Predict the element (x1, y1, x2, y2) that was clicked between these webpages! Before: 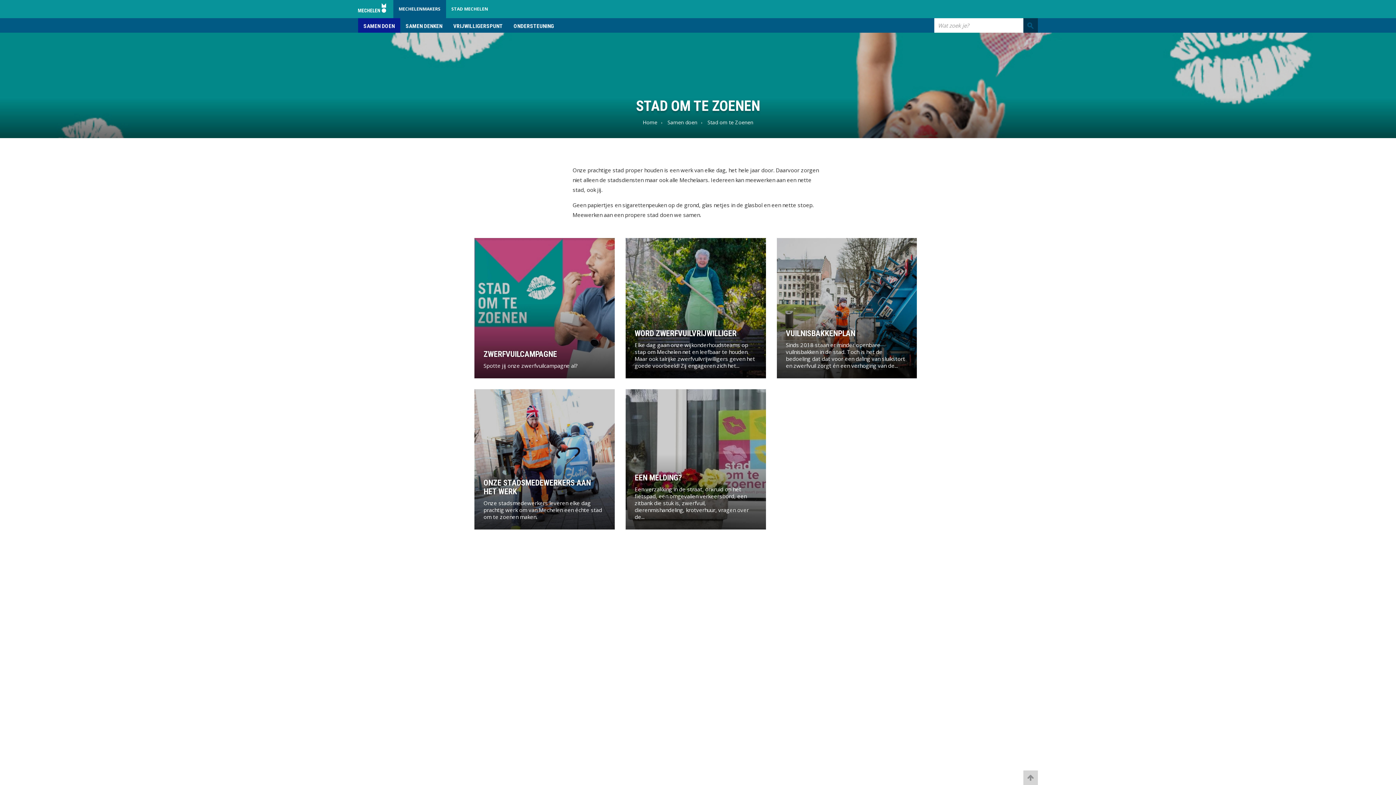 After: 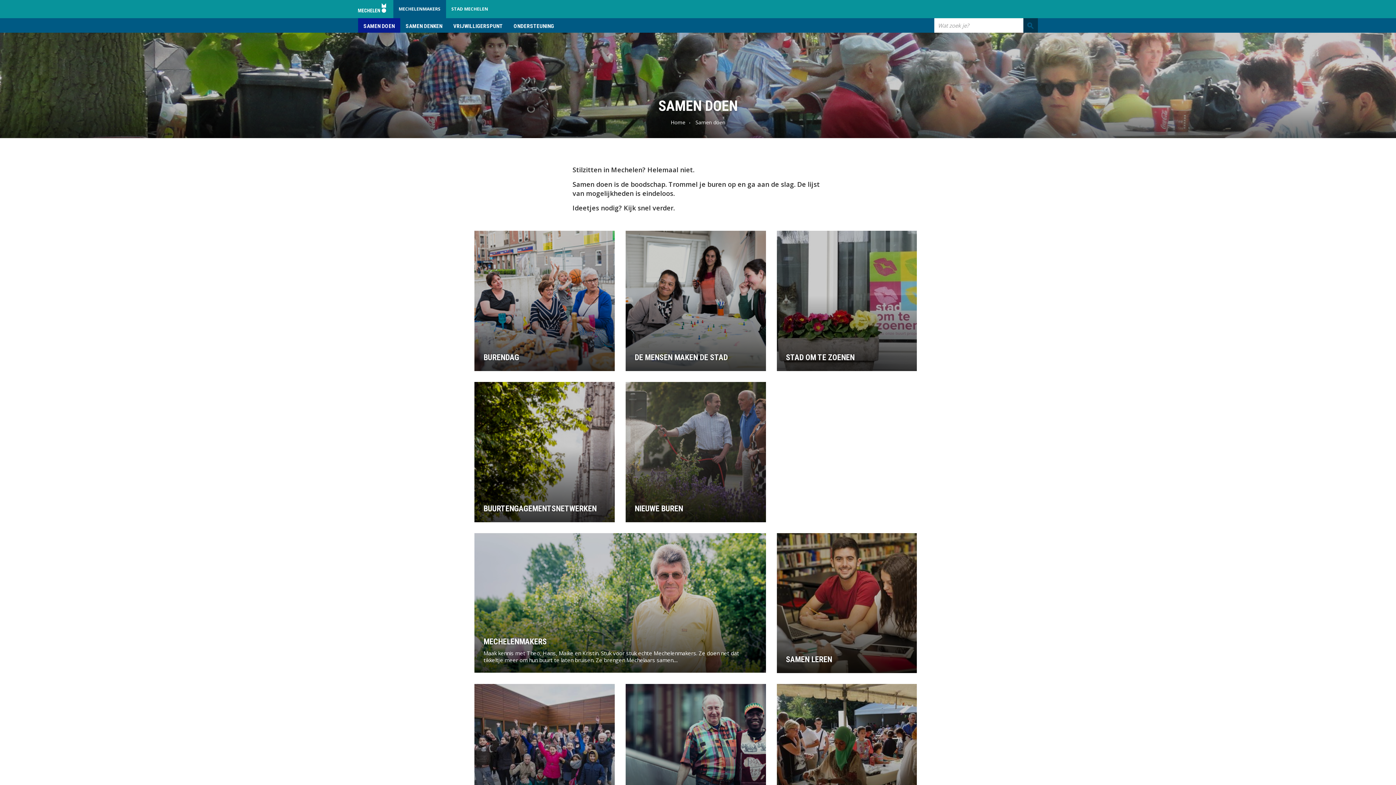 Action: bbox: (667, 118, 697, 125) label: Samen doen